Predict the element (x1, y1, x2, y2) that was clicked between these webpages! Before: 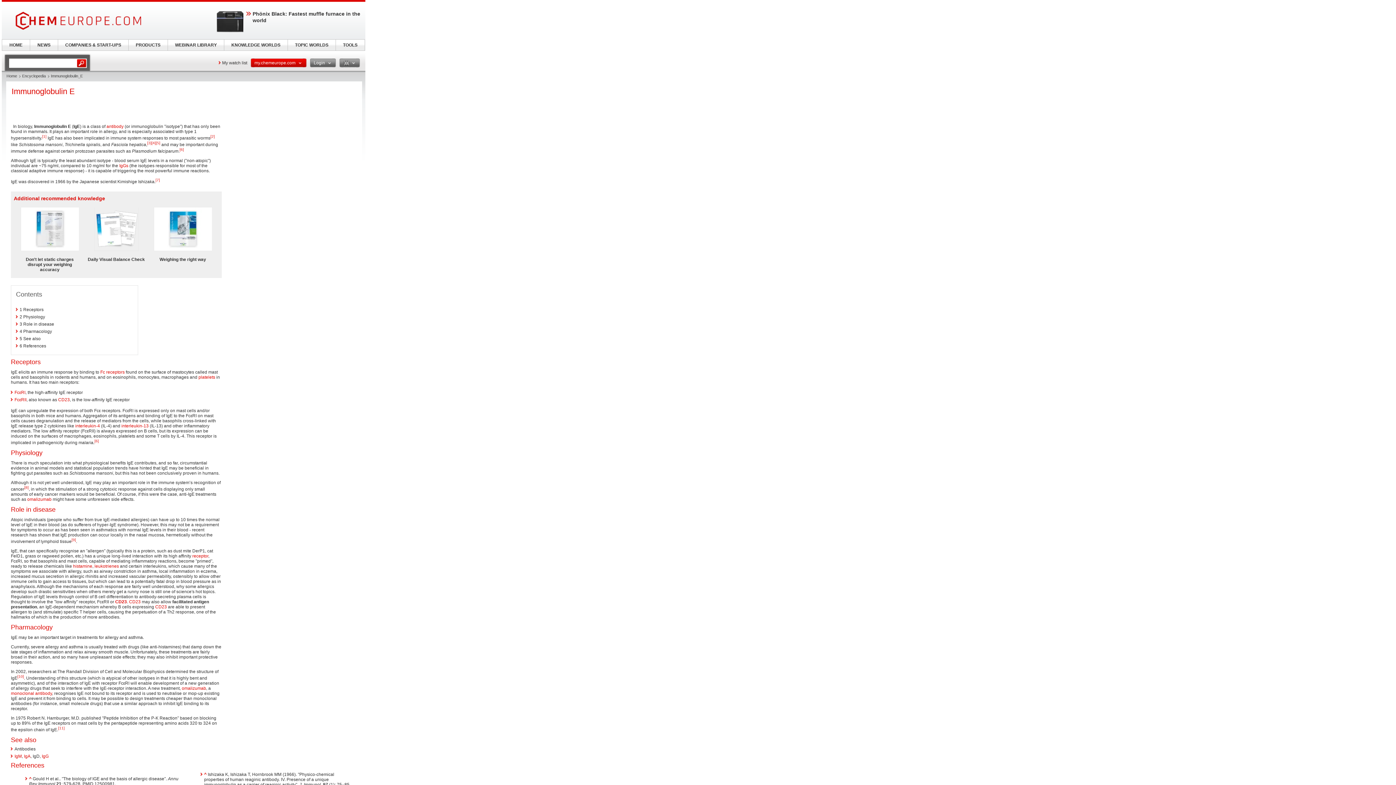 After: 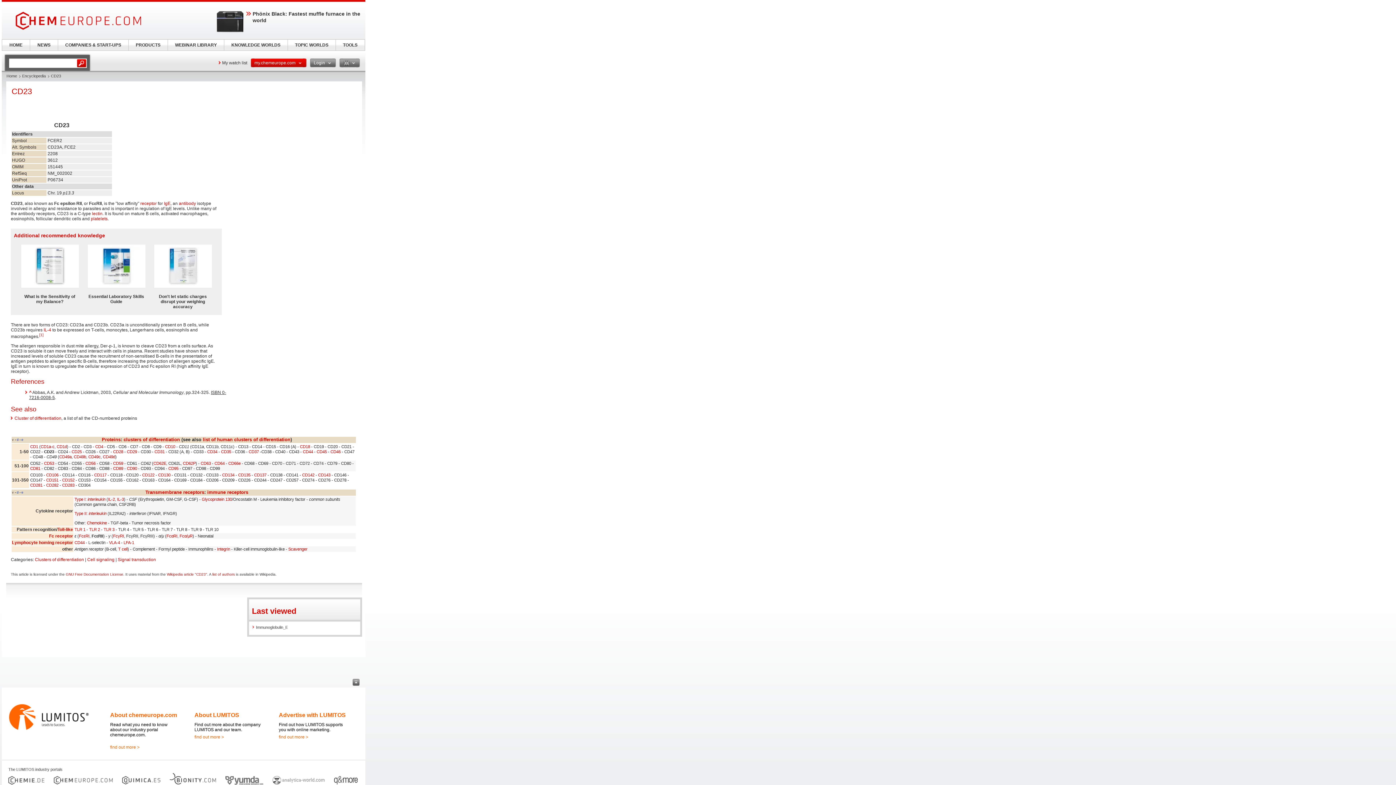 Action: bbox: (14, 397, 26, 402) label: FcεRII